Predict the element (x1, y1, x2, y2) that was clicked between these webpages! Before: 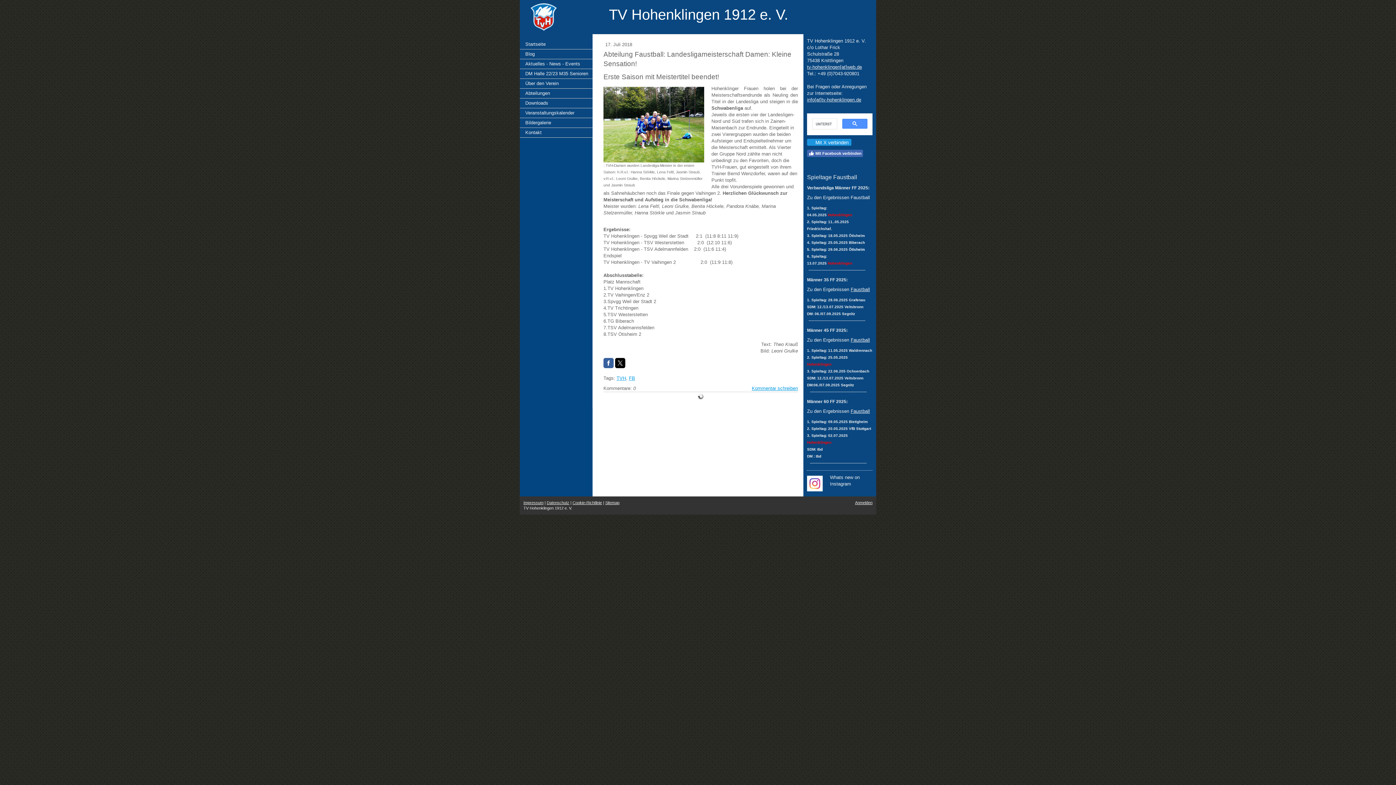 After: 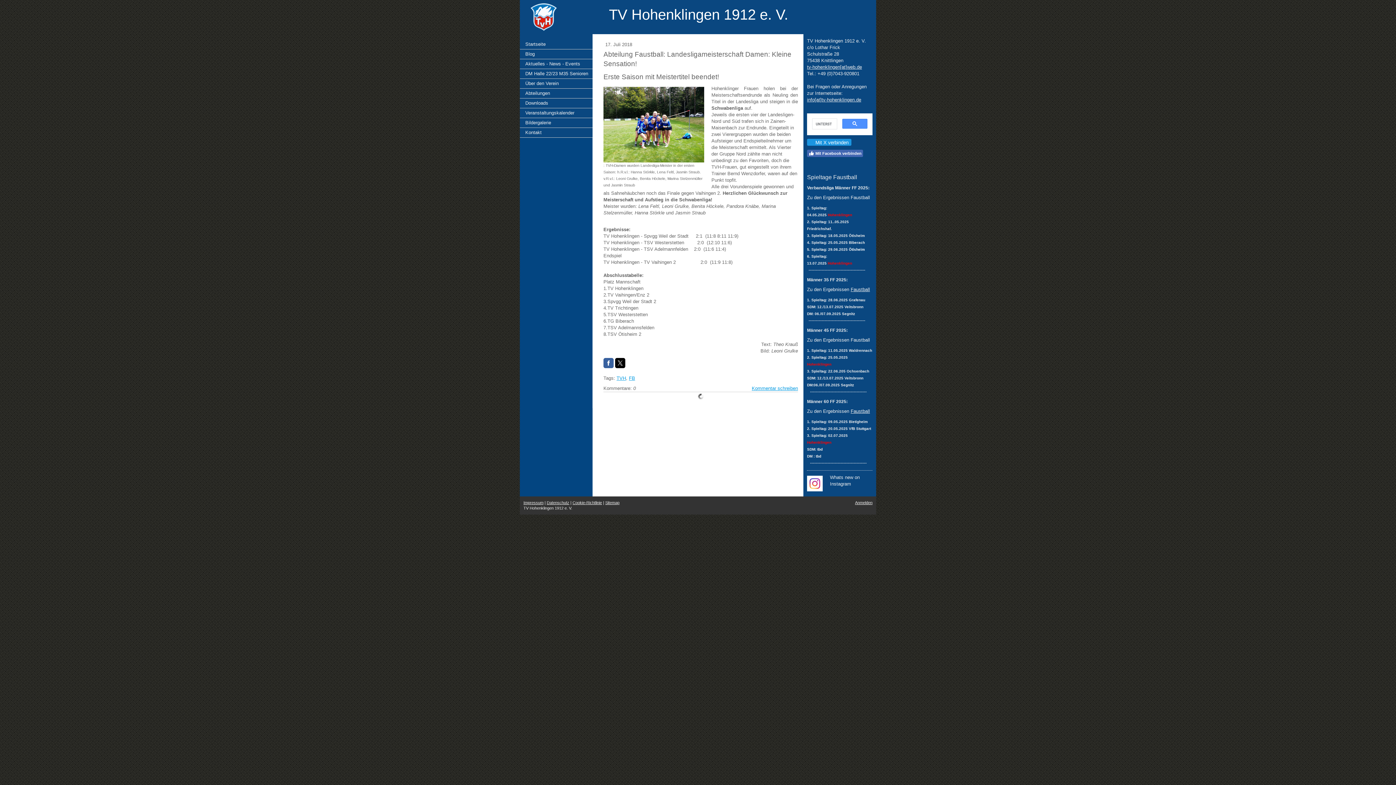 Action: bbox: (850, 337, 870, 342) label: Faustball